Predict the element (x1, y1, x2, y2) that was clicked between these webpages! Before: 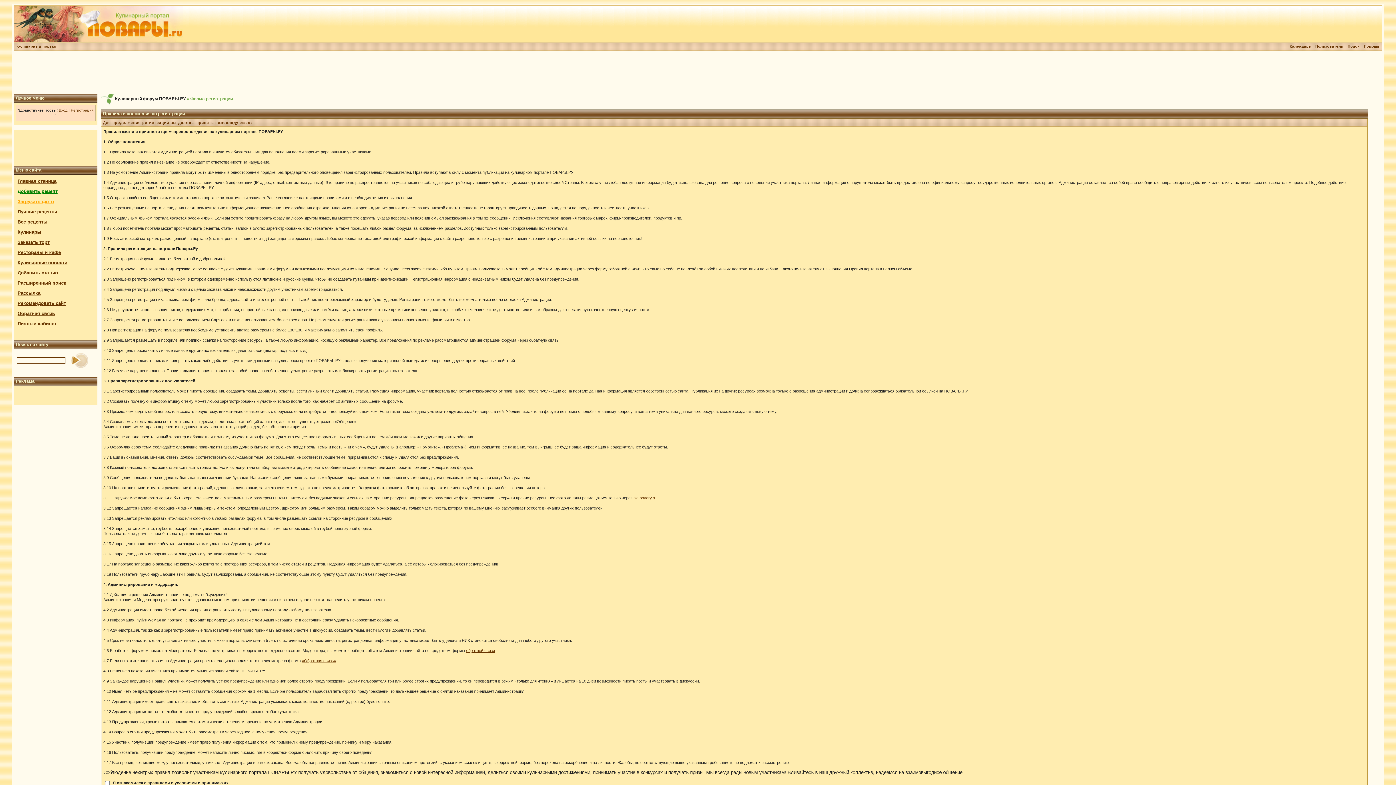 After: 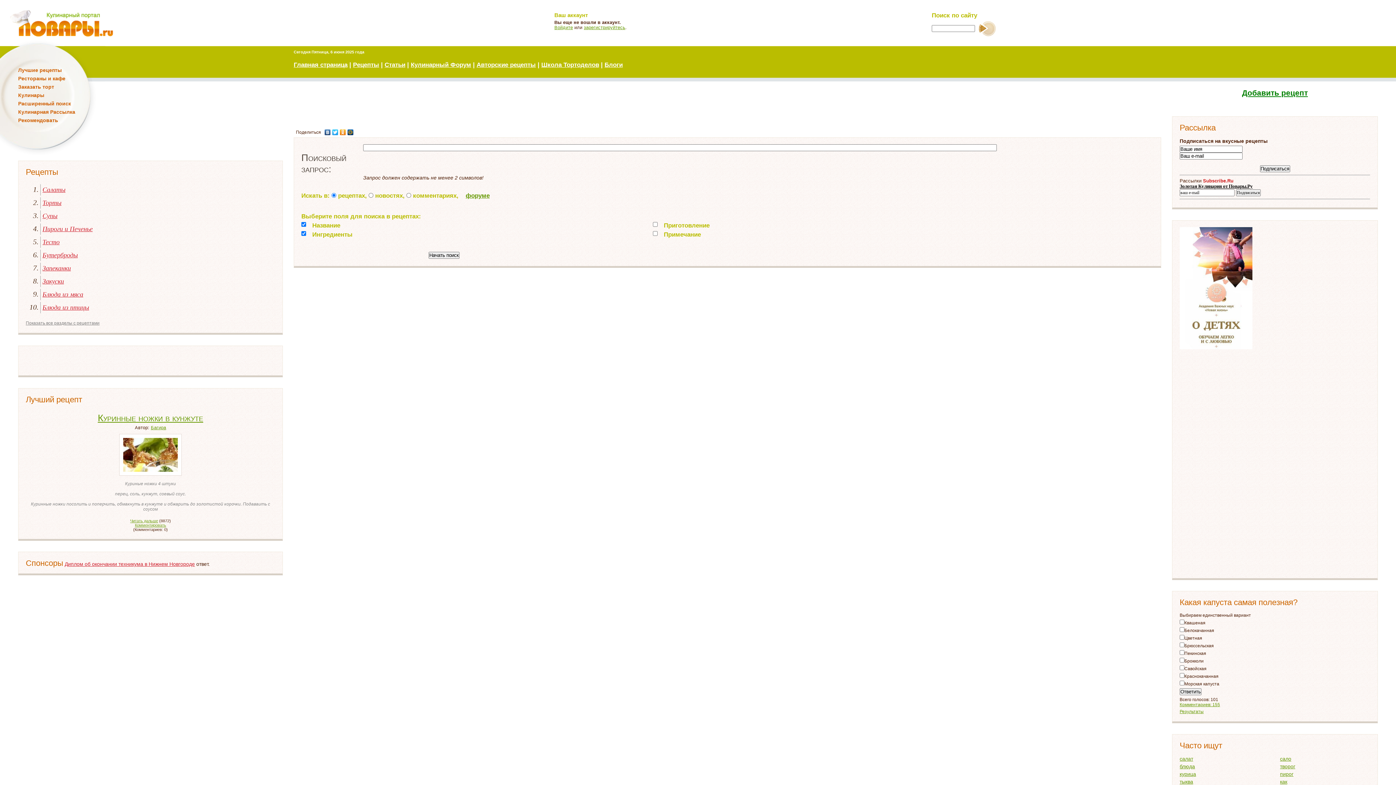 Action: label: Расширенный поиск bbox: (17, 280, 66, 285)